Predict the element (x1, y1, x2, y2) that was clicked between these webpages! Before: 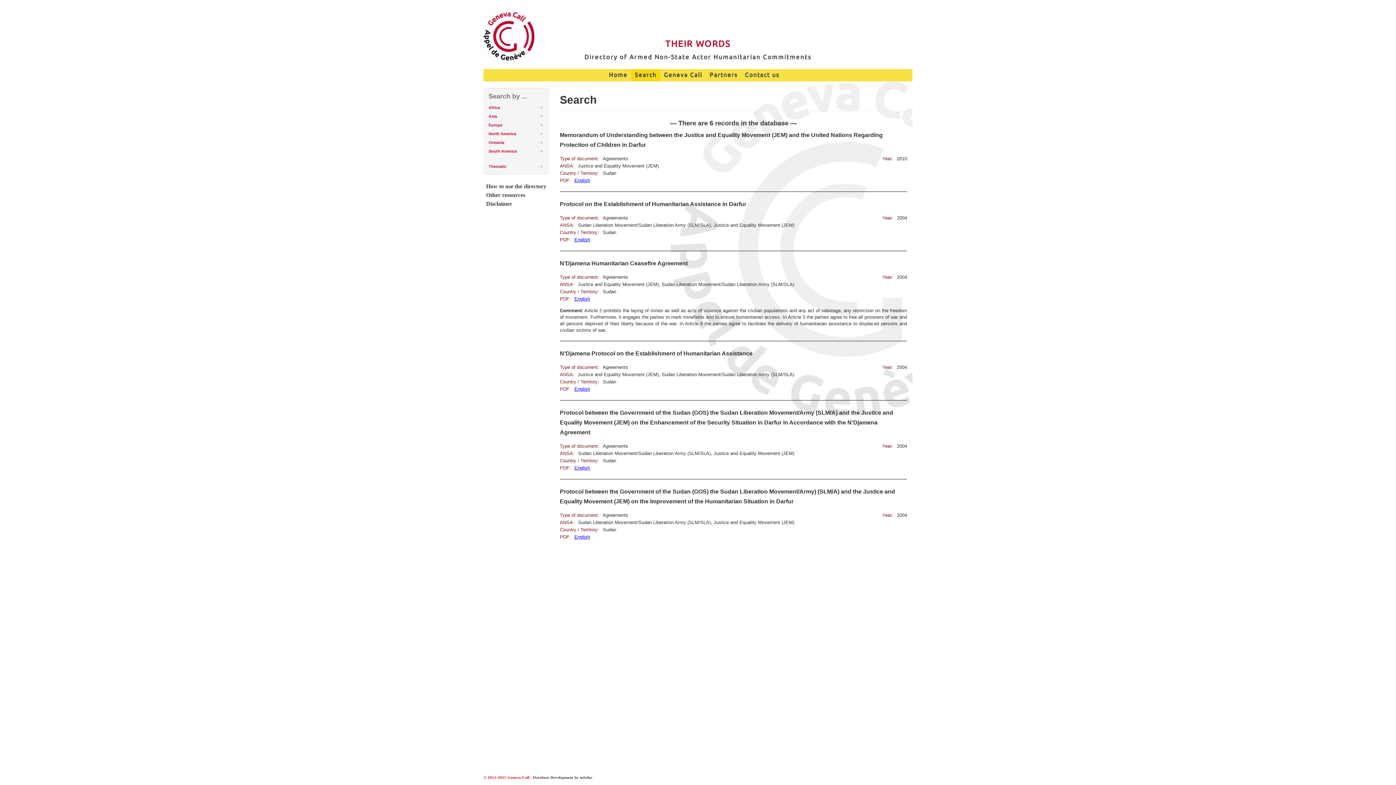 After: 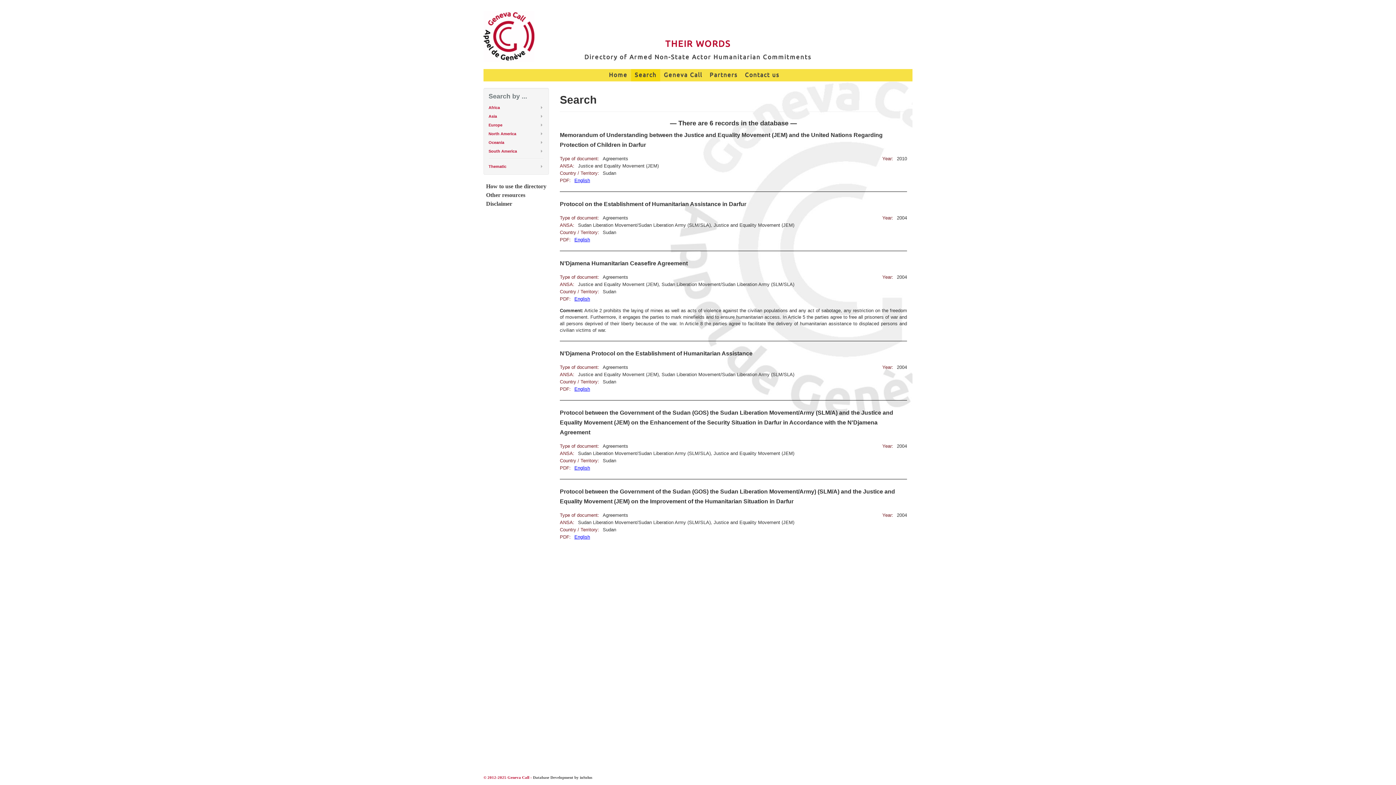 Action: bbox: (574, 465, 590, 470) label: English